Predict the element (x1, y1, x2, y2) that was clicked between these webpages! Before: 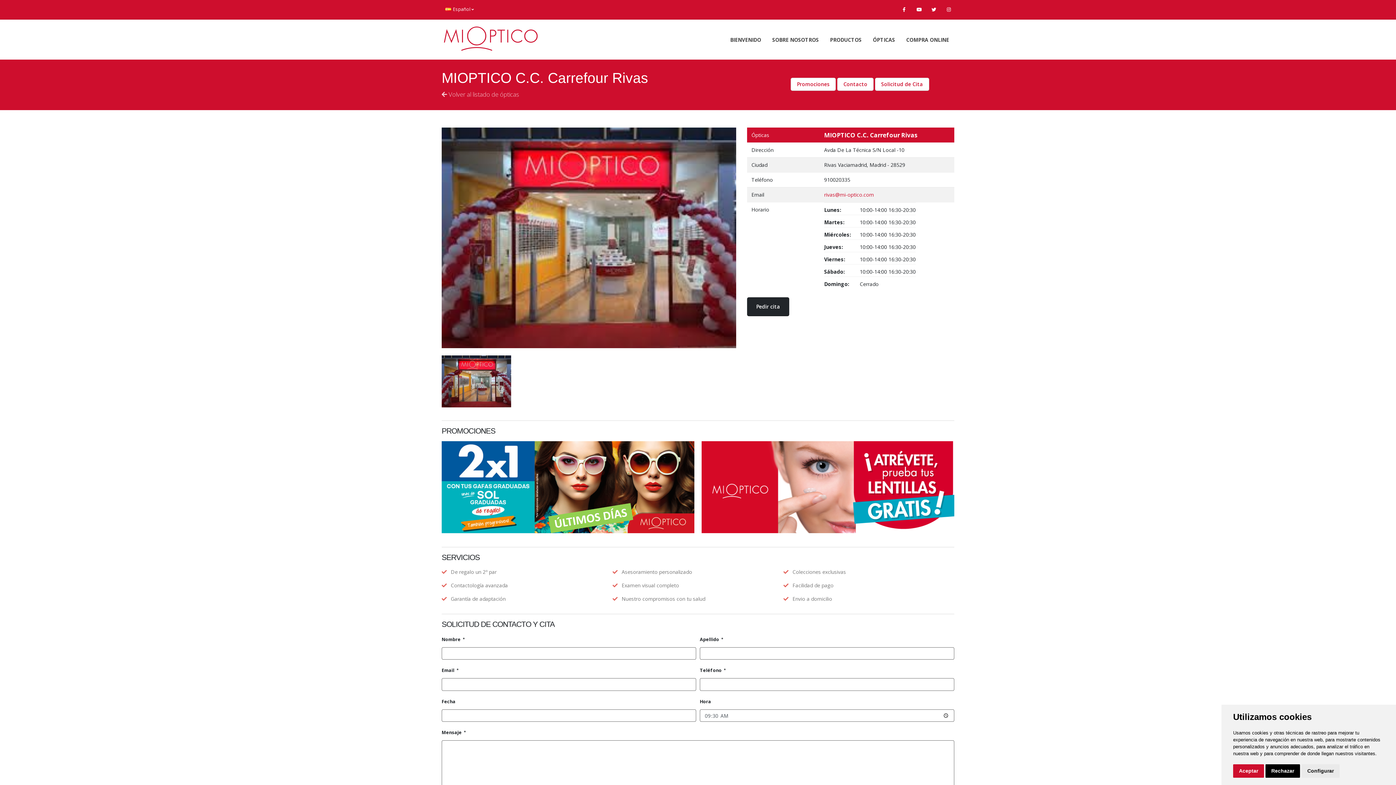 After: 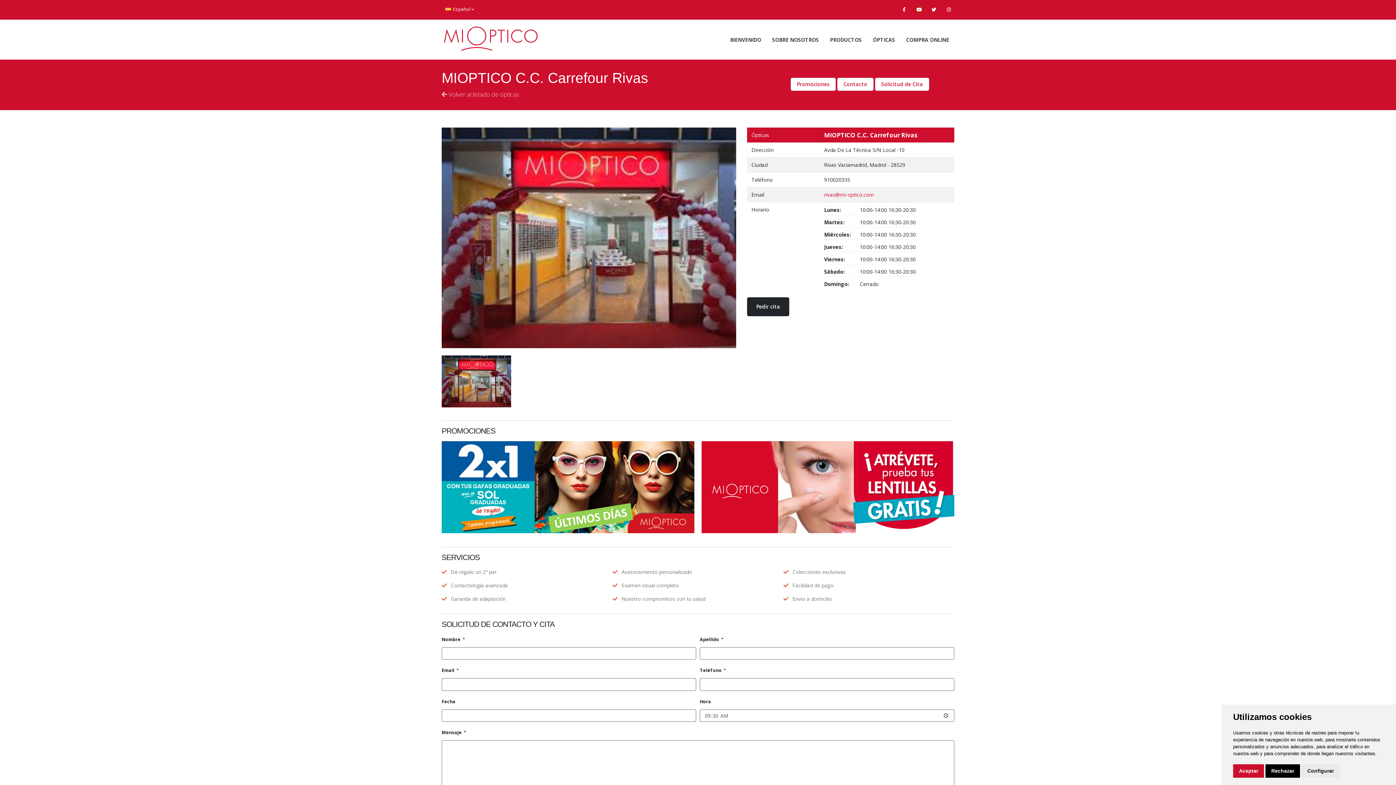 Action: bbox: (914, 4, 924, 14)